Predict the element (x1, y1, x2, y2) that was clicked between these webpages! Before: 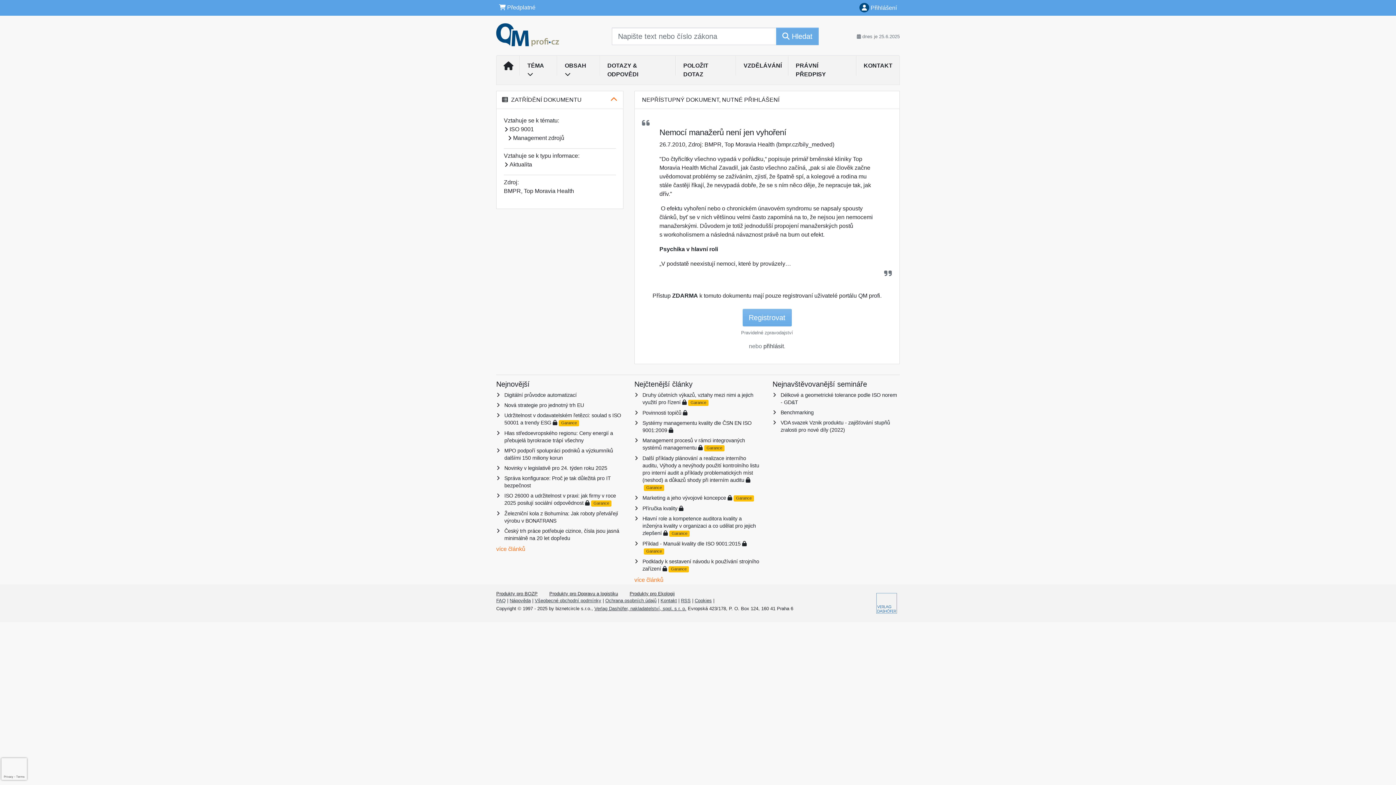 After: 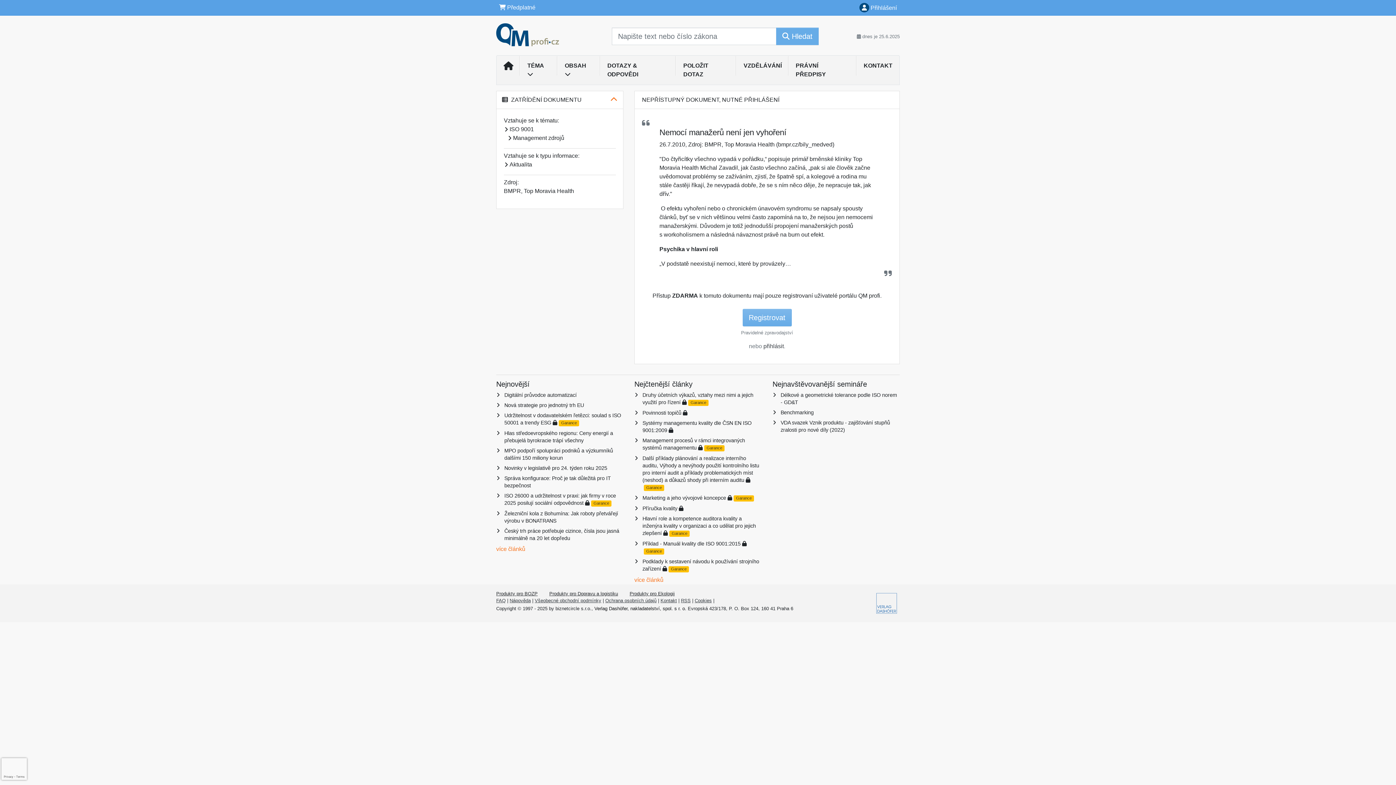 Action: label: Verlag Dashöfer, nakladatelství, spol. s r. o. bbox: (594, 606, 686, 611)